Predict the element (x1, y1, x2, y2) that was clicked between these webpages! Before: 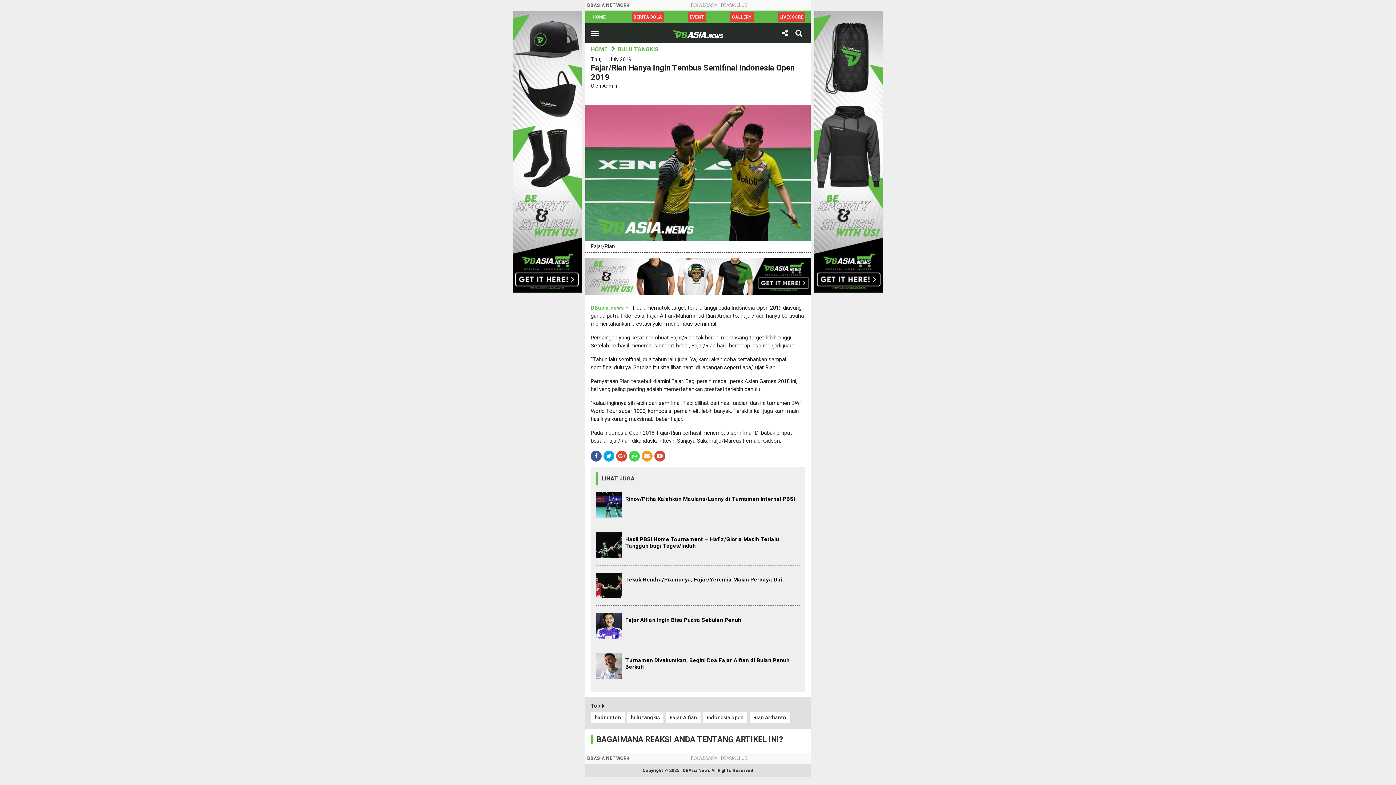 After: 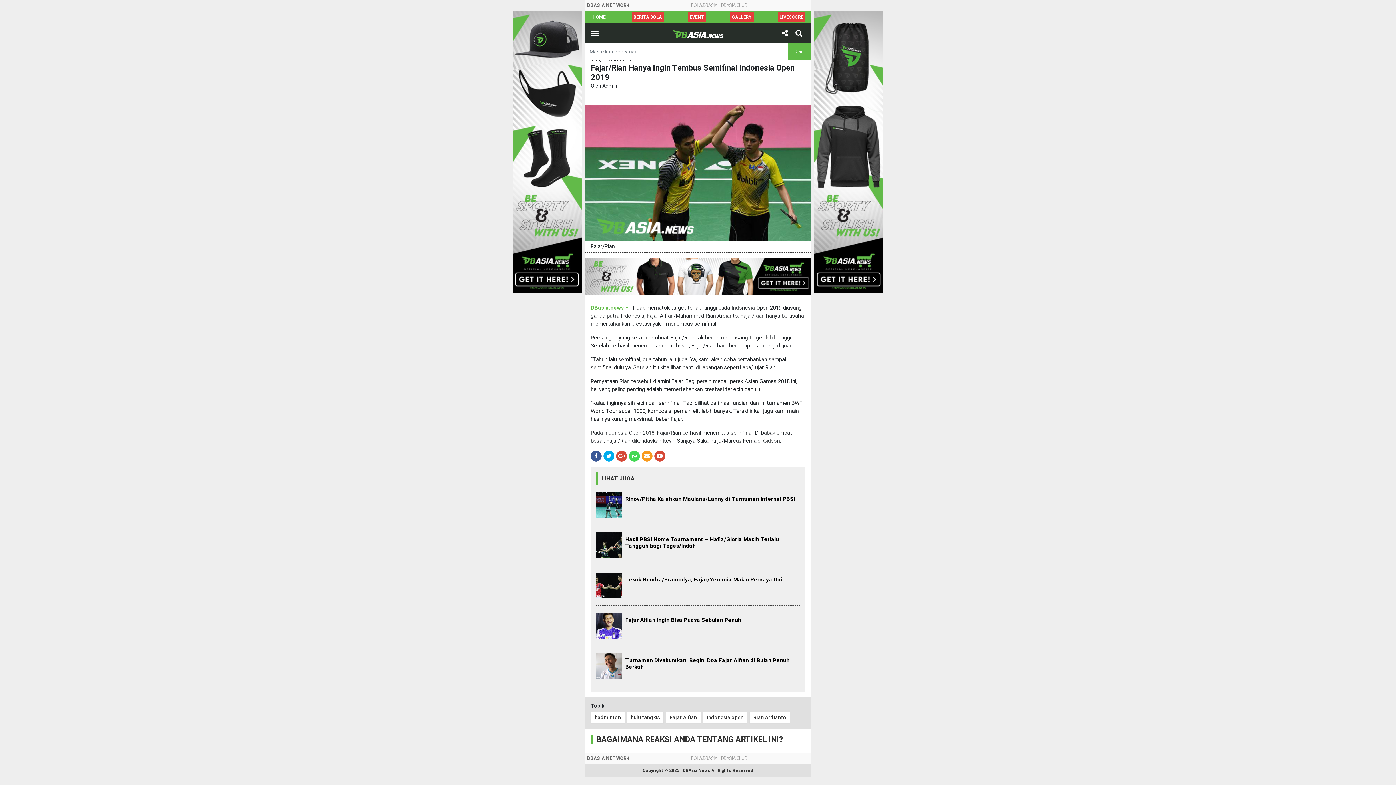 Action: bbox: (790, 25, 807, 41)